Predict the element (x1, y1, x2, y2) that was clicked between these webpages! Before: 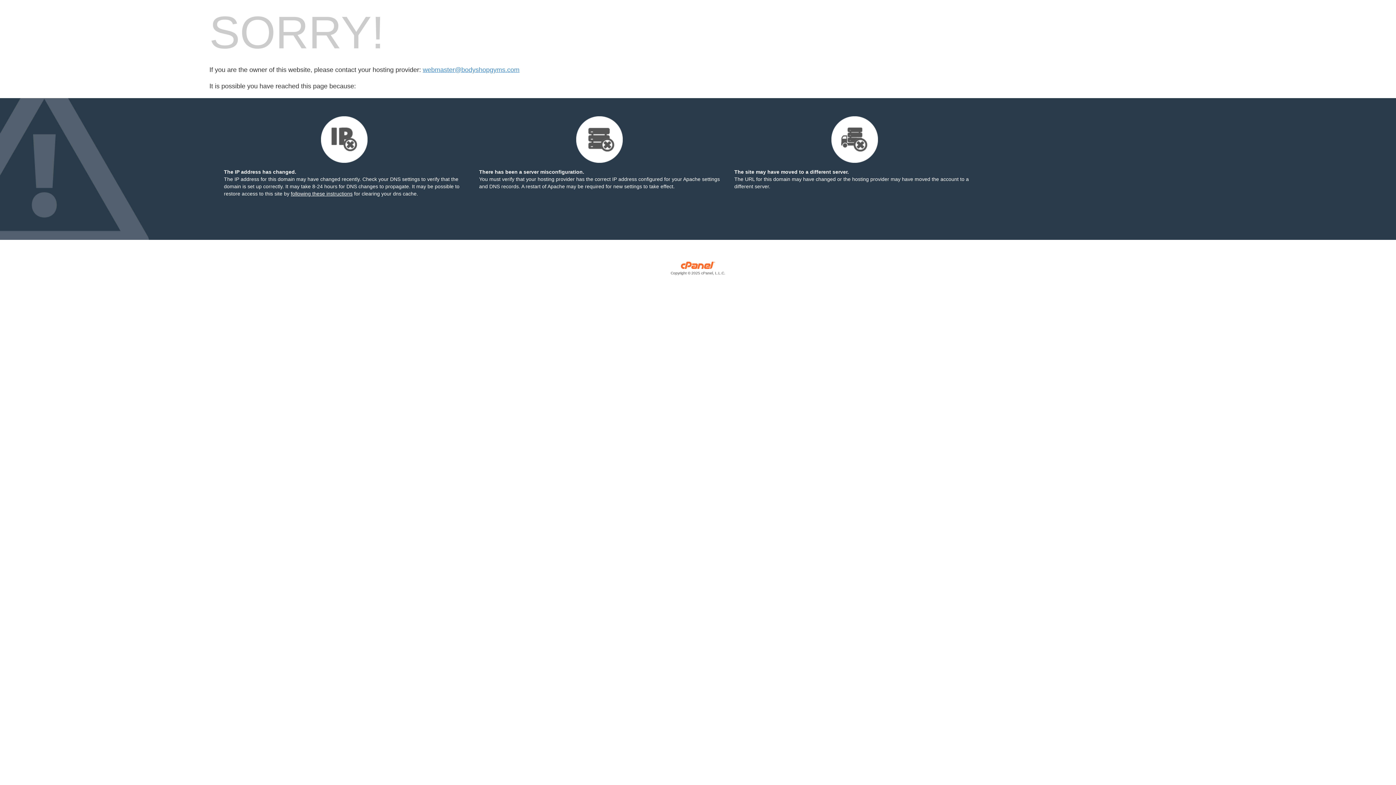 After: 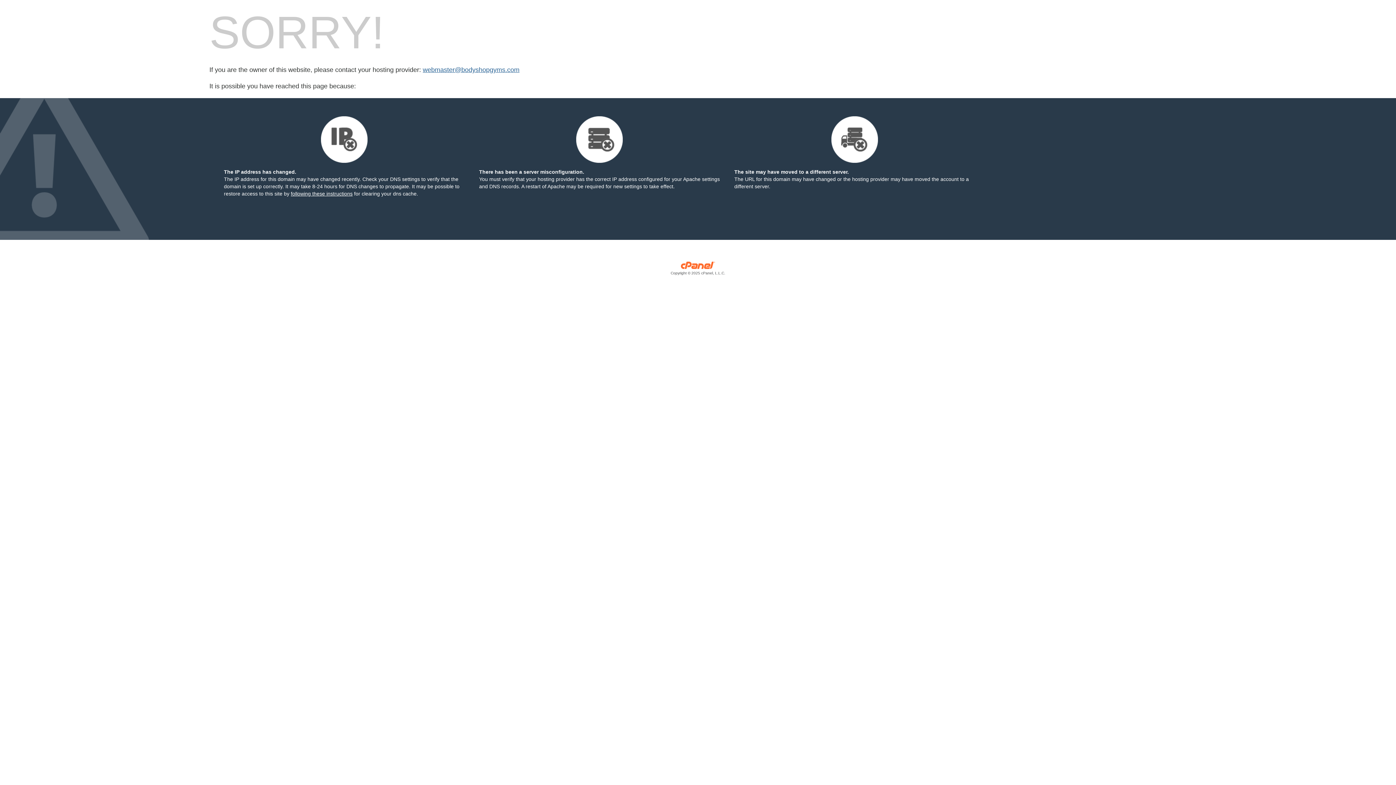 Action: bbox: (422, 66, 519, 73) label: webmaster@bodyshopgyms.com